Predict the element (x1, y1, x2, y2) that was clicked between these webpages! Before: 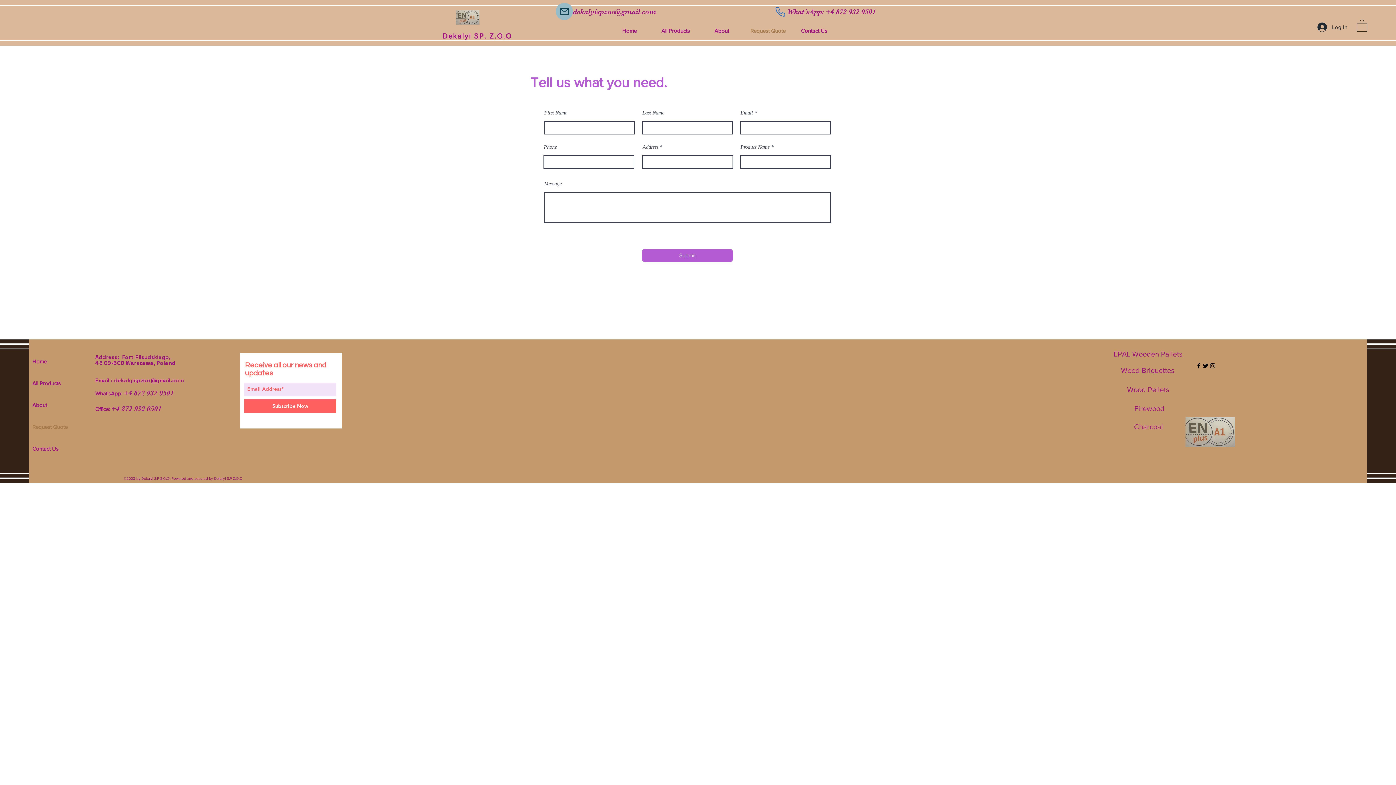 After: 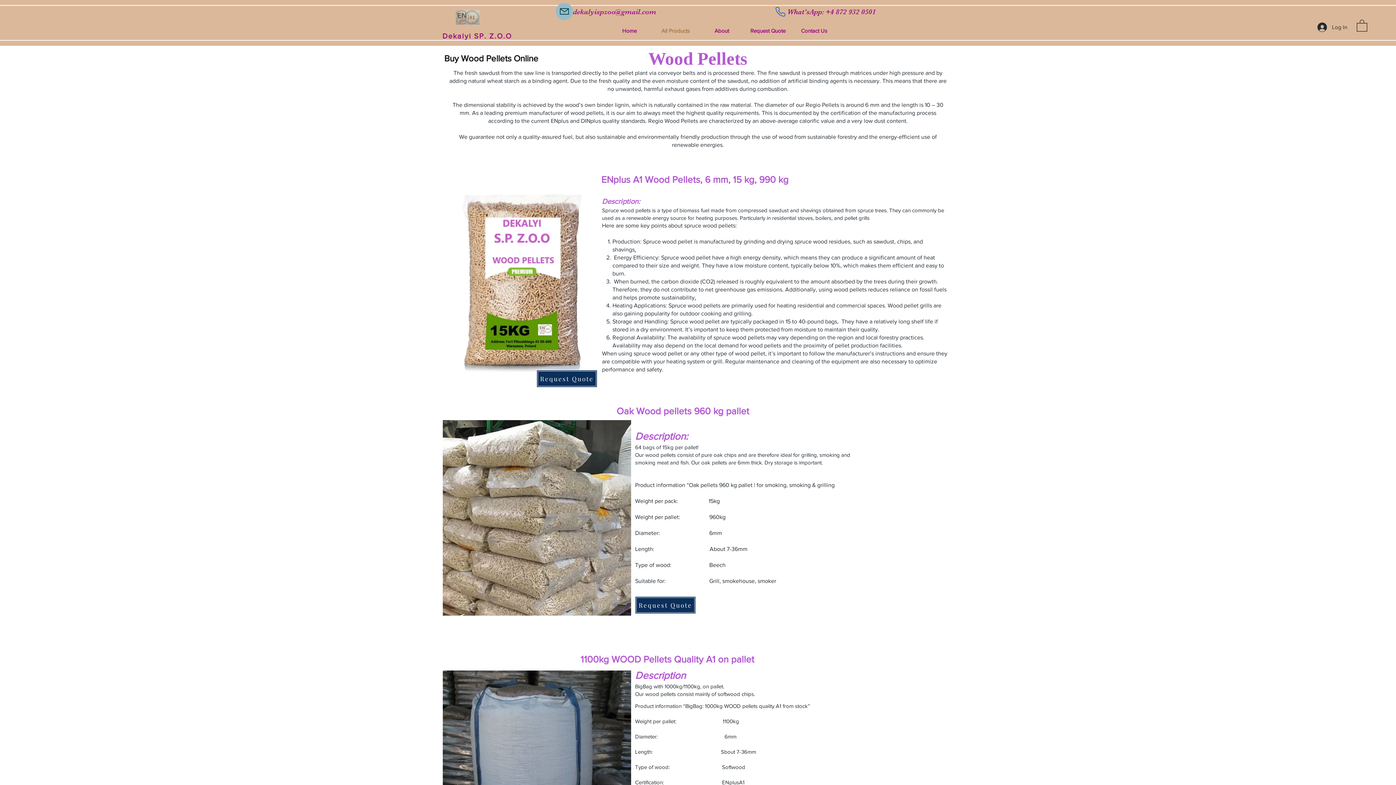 Action: label: Wood Pellets bbox: (1127, 385, 1169, 393)